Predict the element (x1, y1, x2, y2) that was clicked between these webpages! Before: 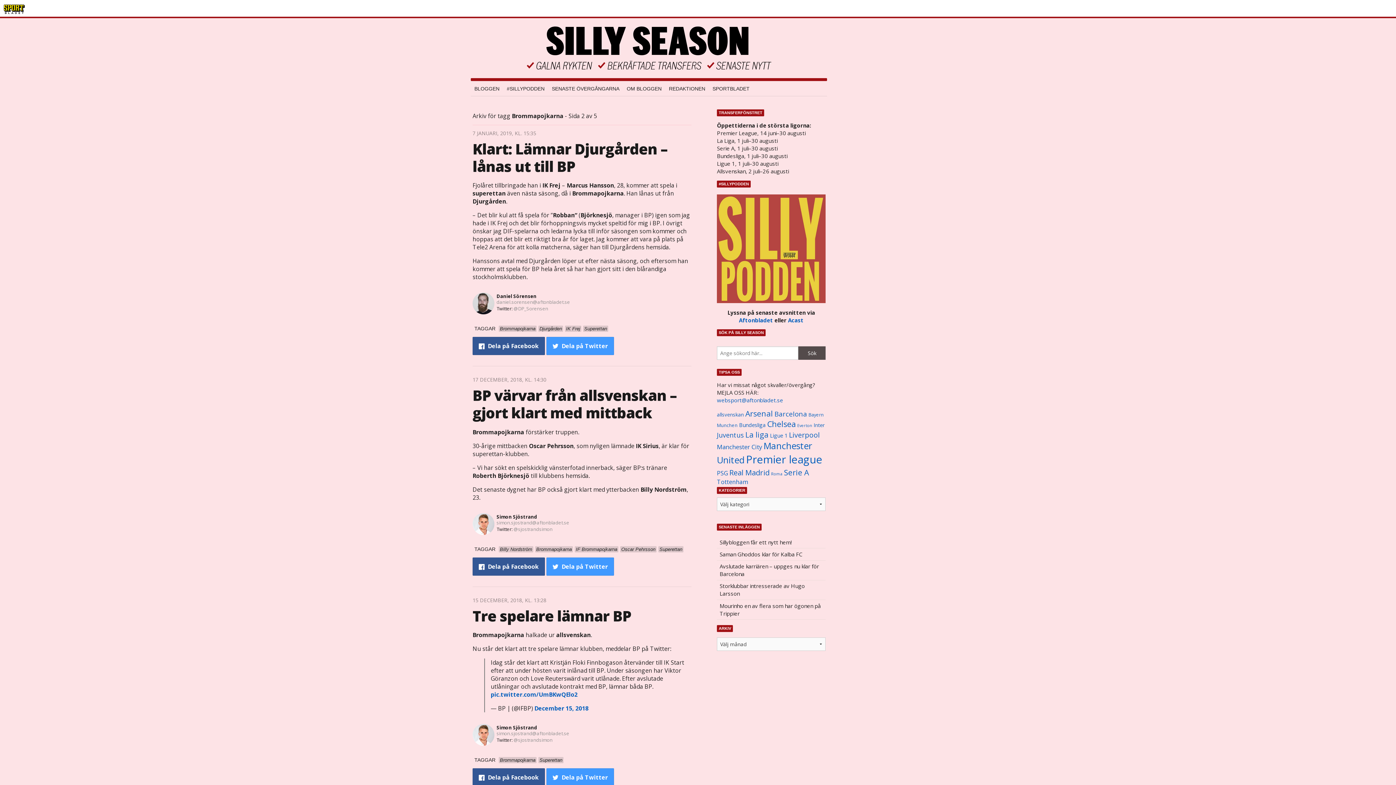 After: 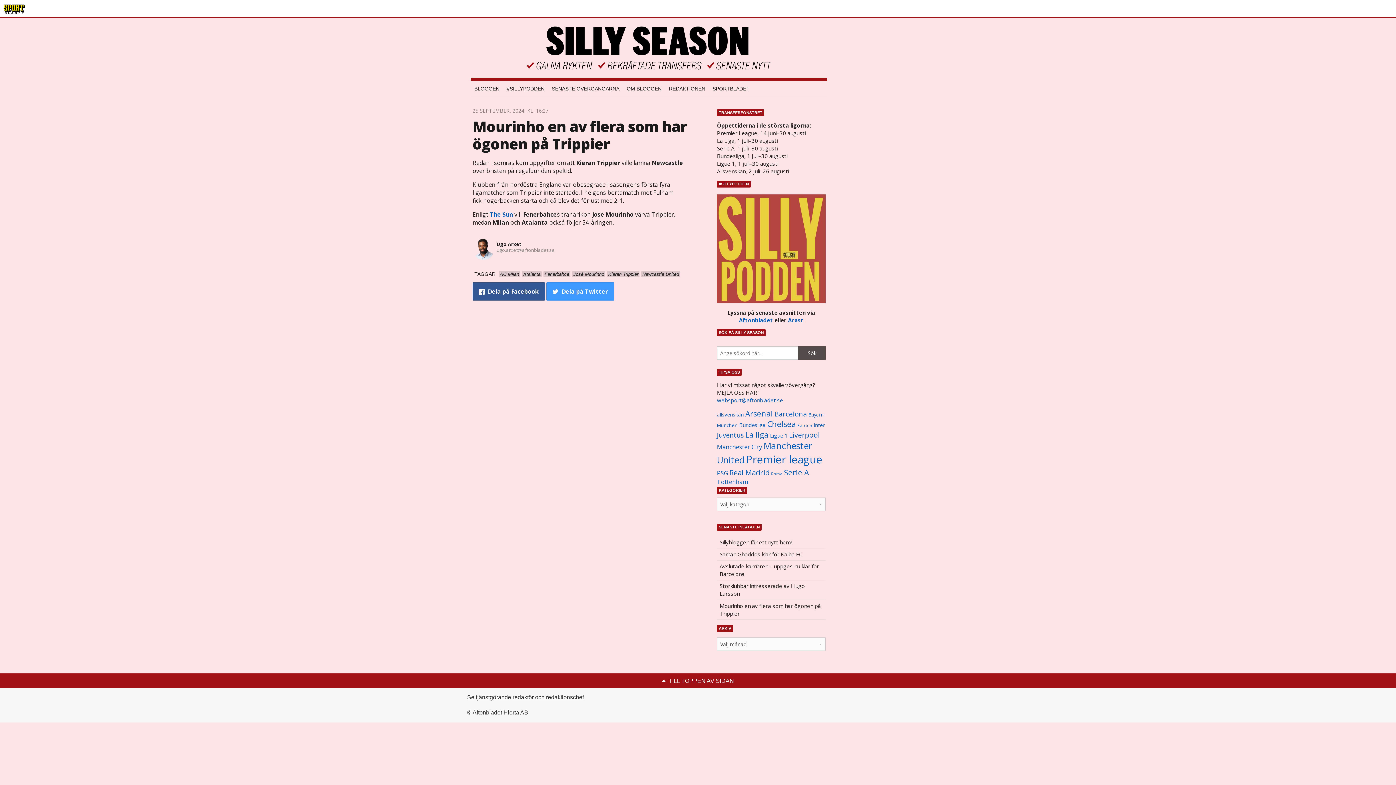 Action: bbox: (717, 600, 825, 619) label: Mourinho en av flera som har ögonen på Trippier